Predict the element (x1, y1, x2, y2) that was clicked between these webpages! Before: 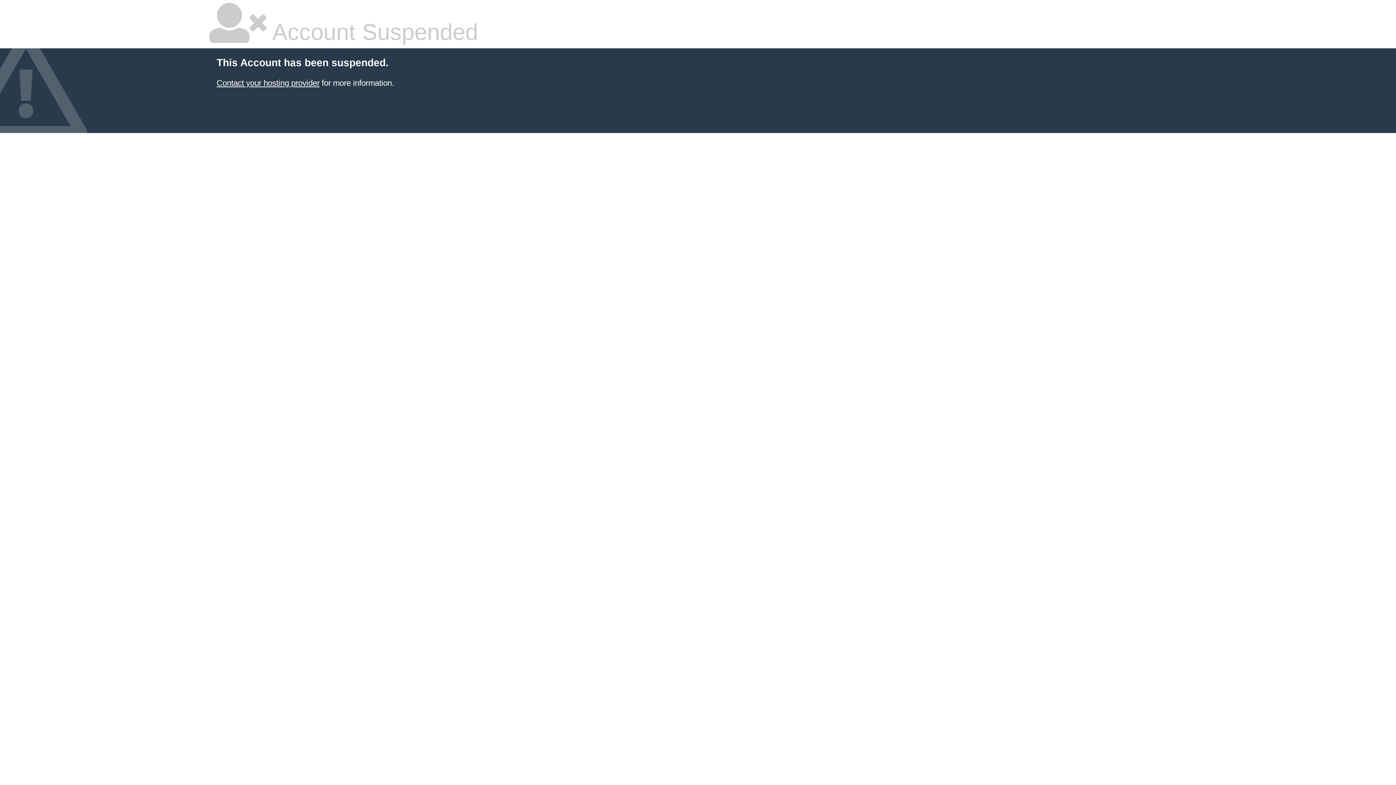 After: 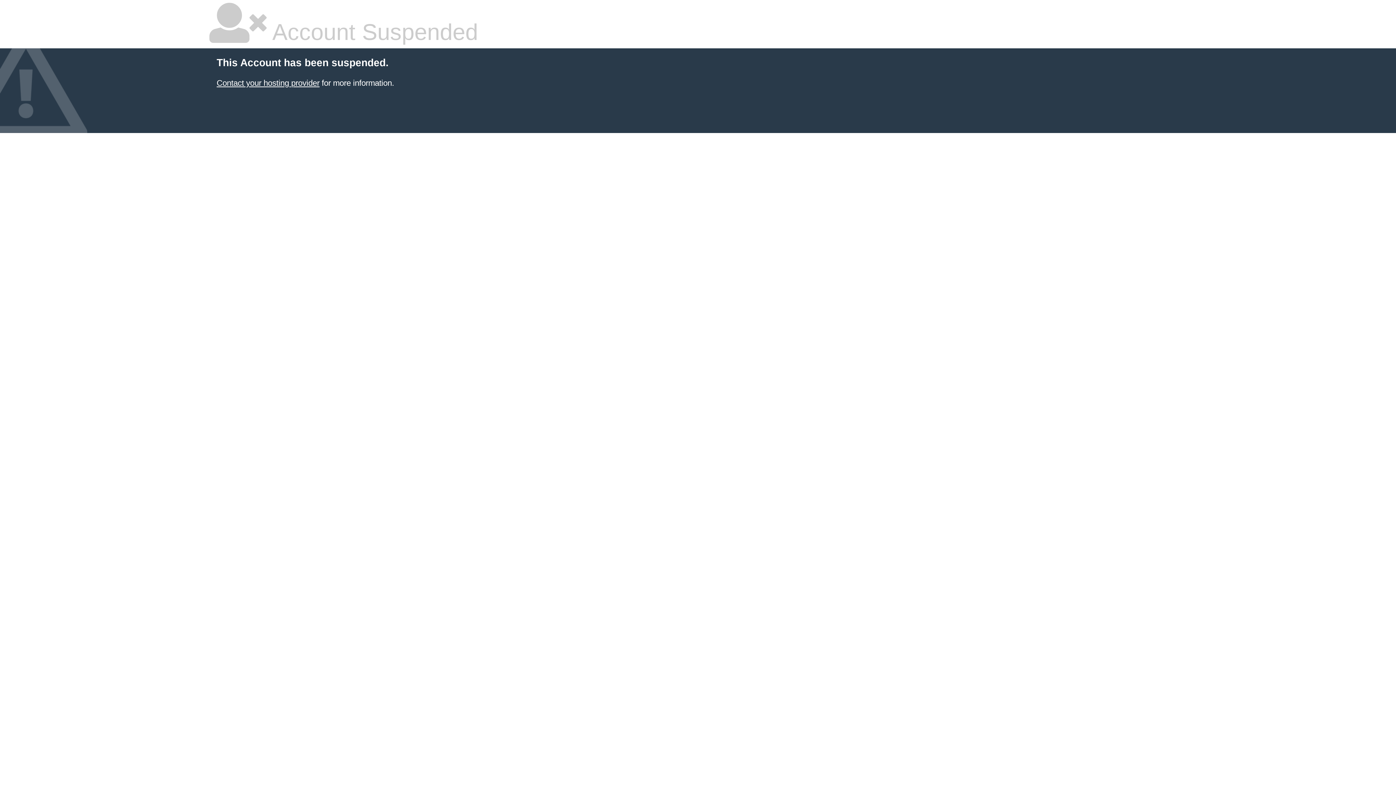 Action: bbox: (216, 78, 319, 87) label: Contact your hosting provider